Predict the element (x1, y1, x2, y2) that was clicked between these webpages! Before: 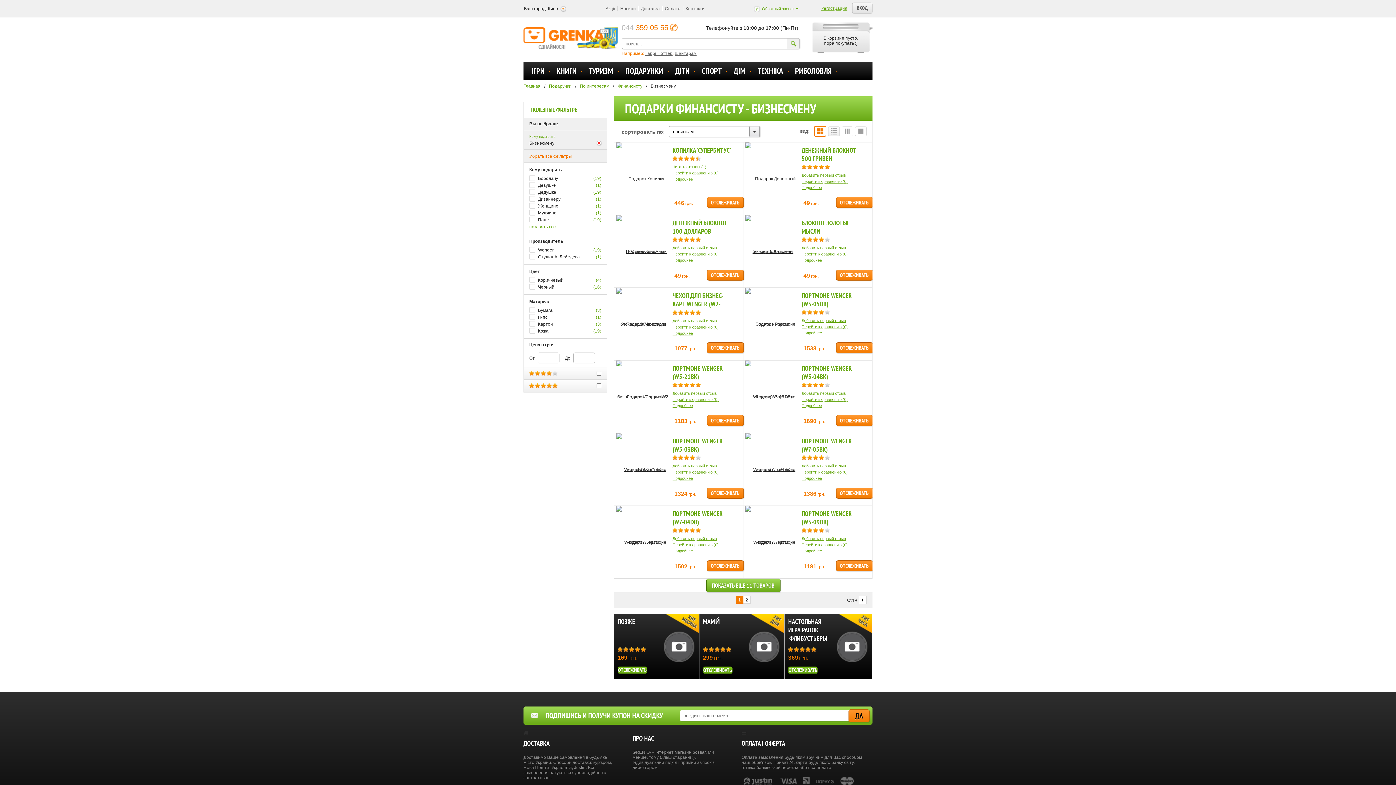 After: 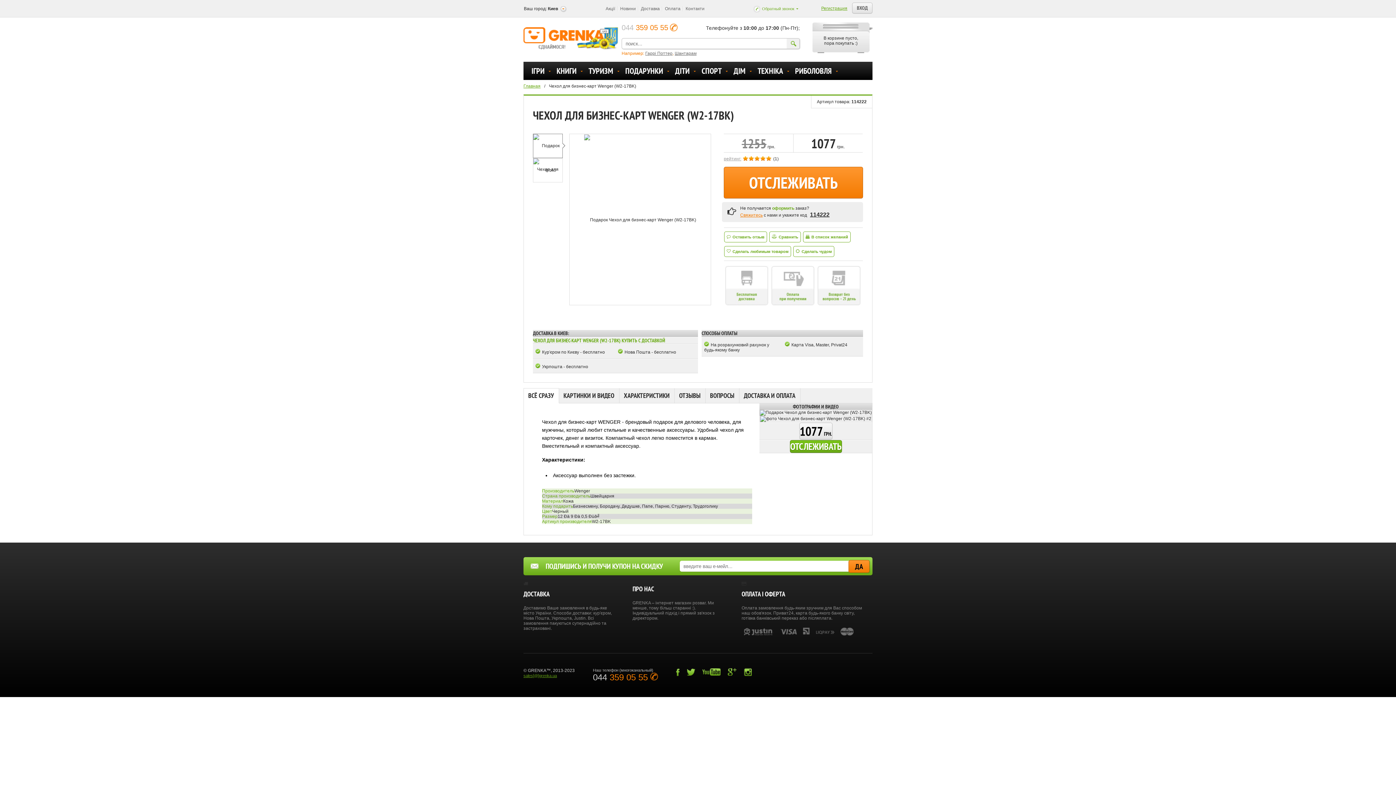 Action: label: ЧЕХОЛ ДЛЯ БИЗНЕС-КАРТ WENGER (W2-17BK) bbox: (672, 291, 723, 316)